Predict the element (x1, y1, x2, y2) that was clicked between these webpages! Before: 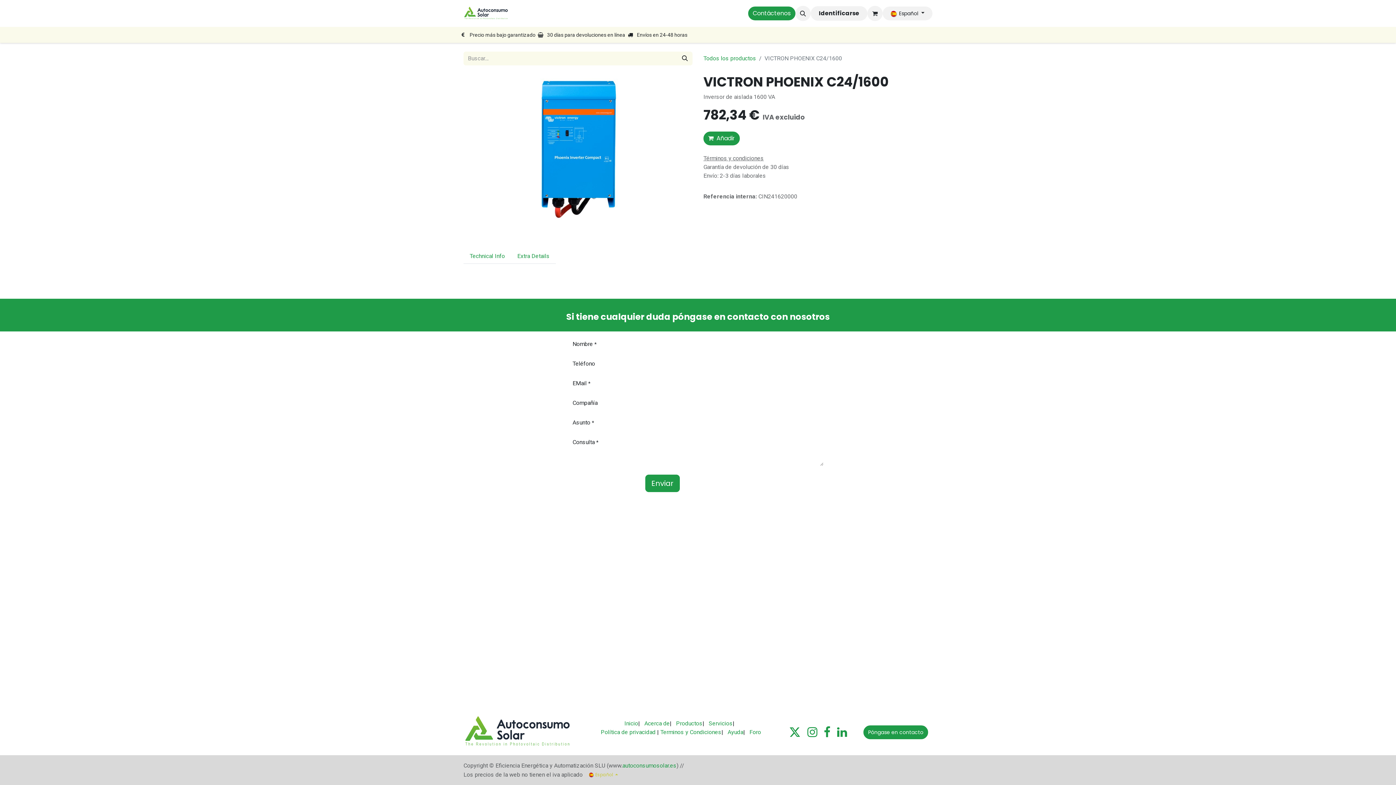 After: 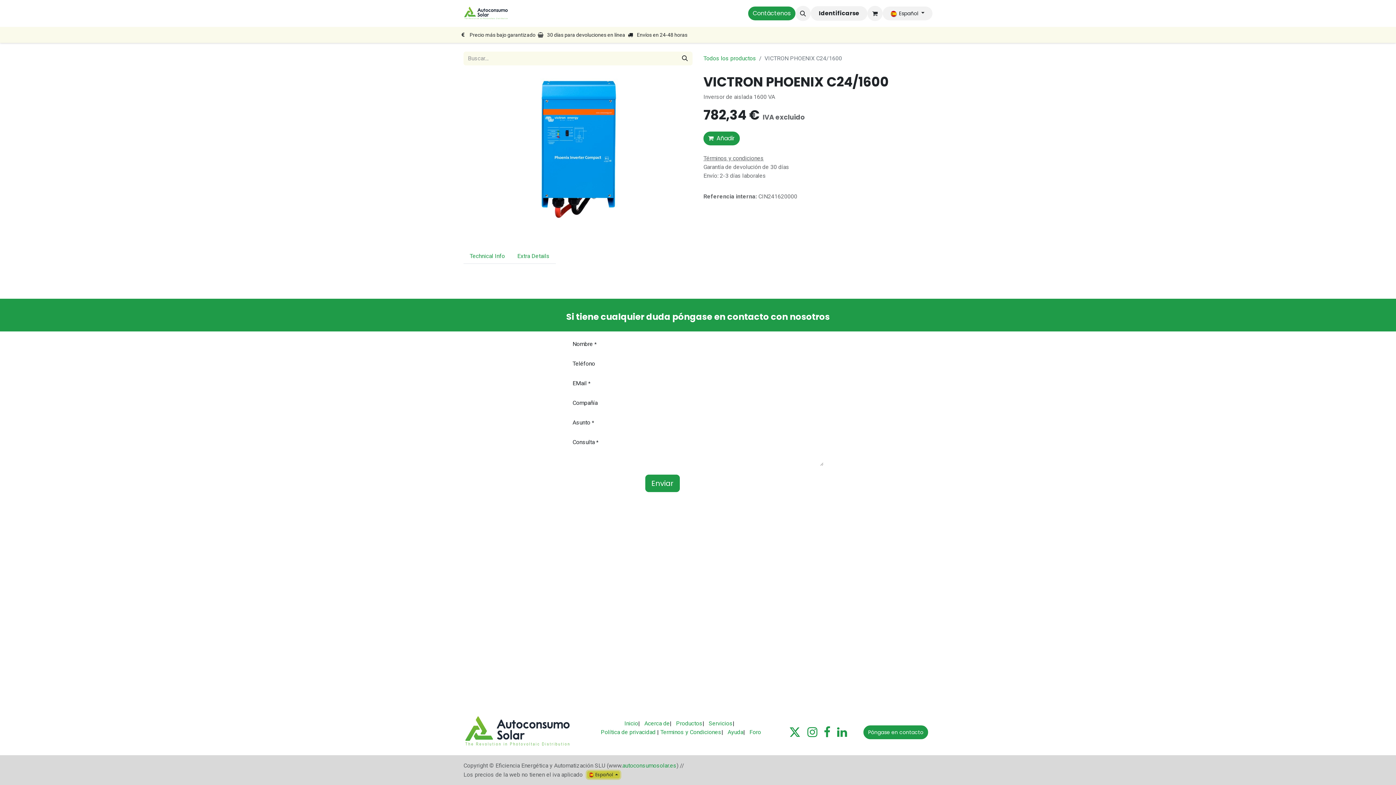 Action: label:  Español  bbox: (587, 771, 619, 779)